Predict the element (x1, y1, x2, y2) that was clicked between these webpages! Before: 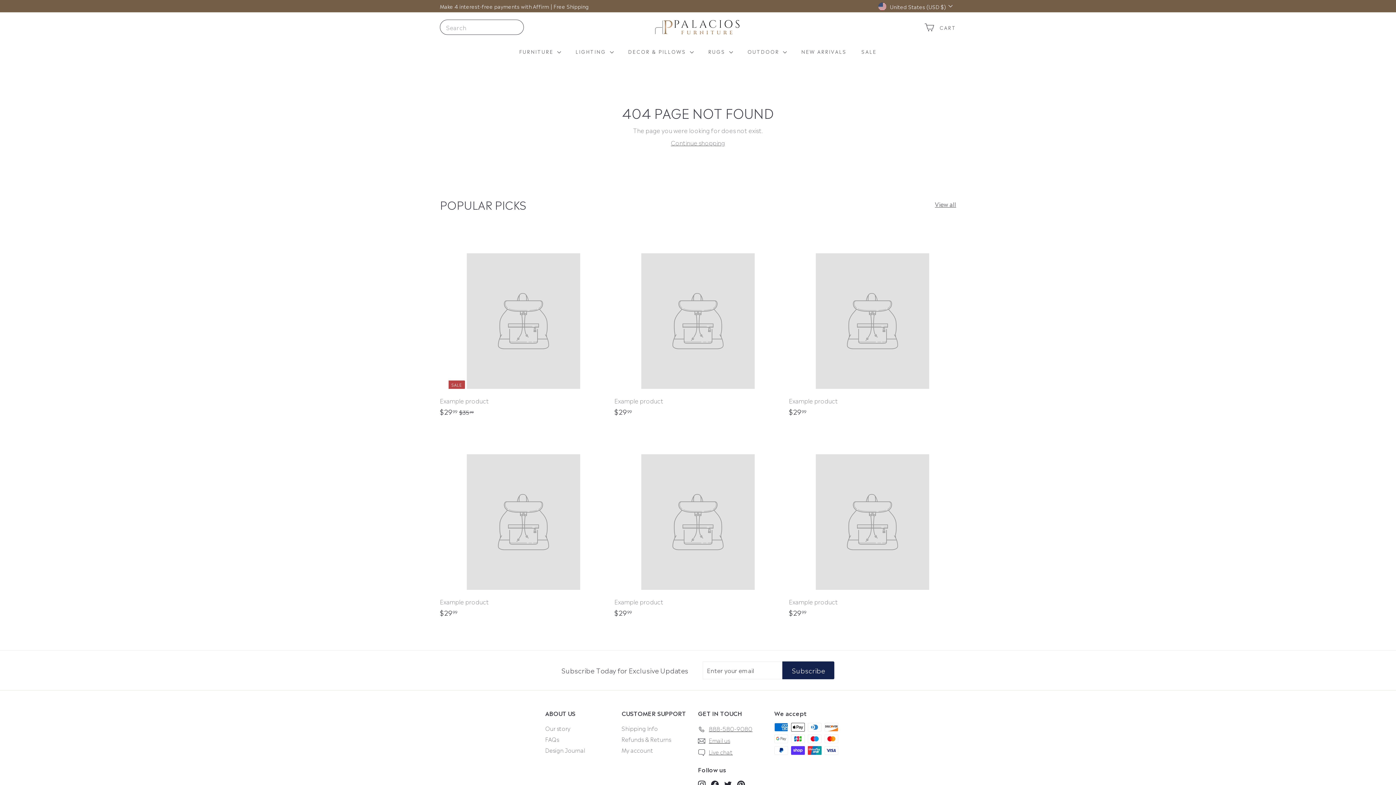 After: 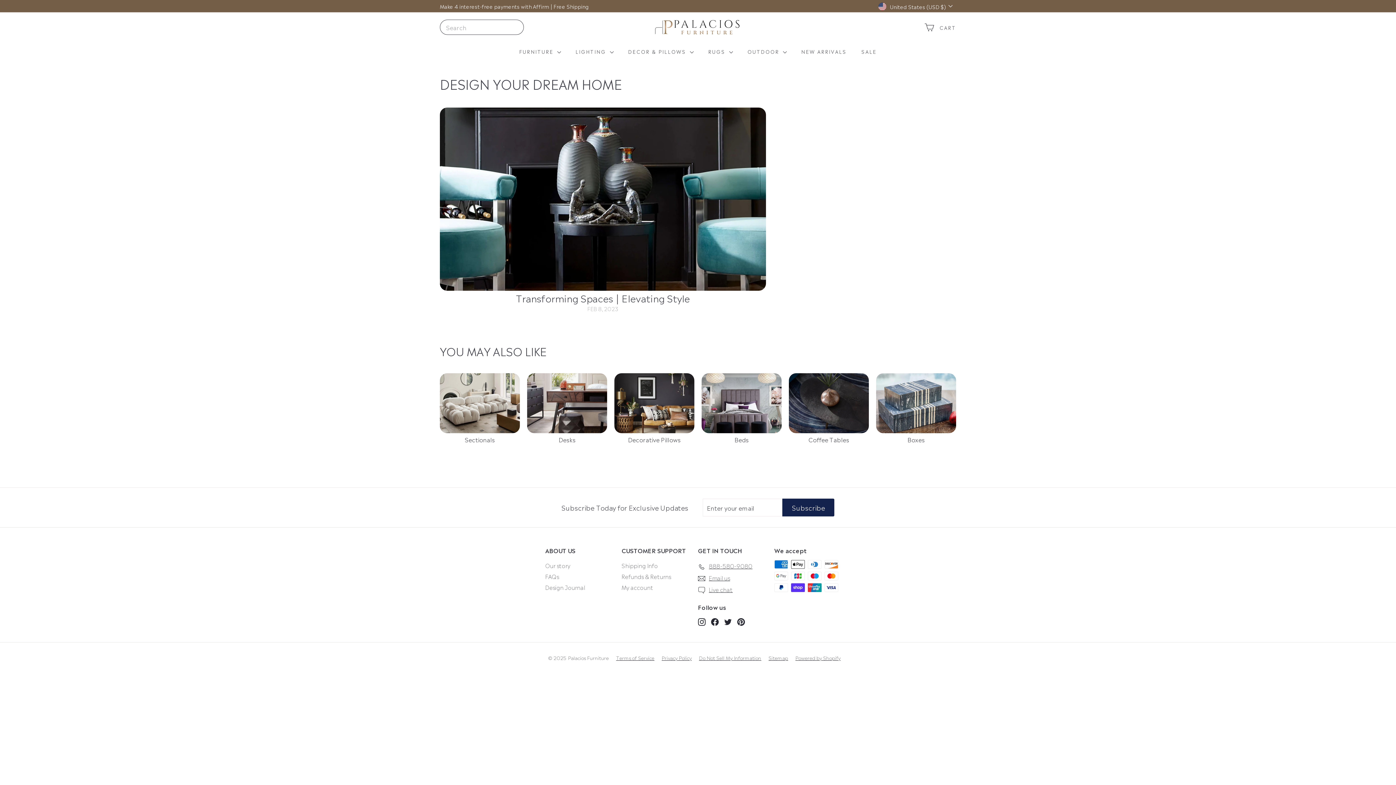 Action: label: Design Journal bbox: (545, 744, 585, 755)